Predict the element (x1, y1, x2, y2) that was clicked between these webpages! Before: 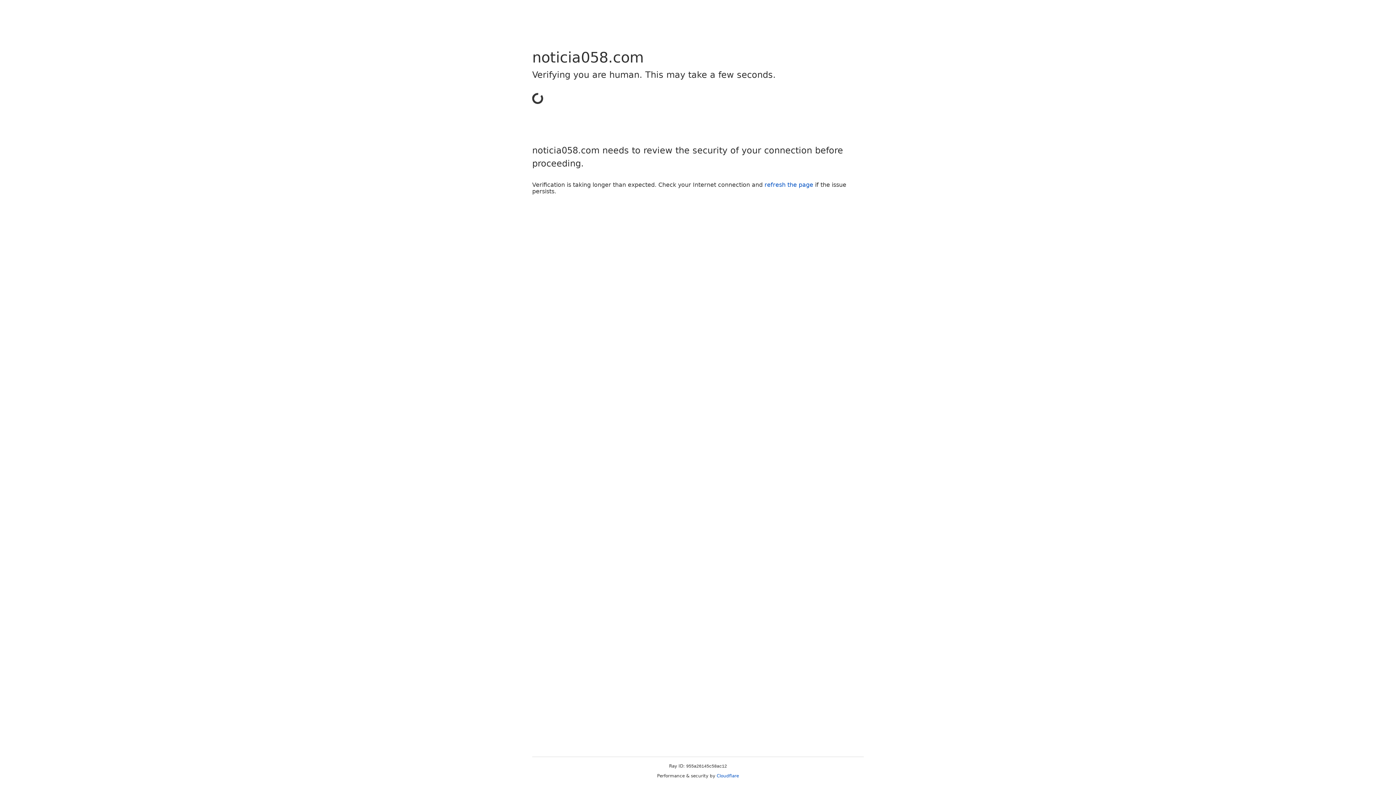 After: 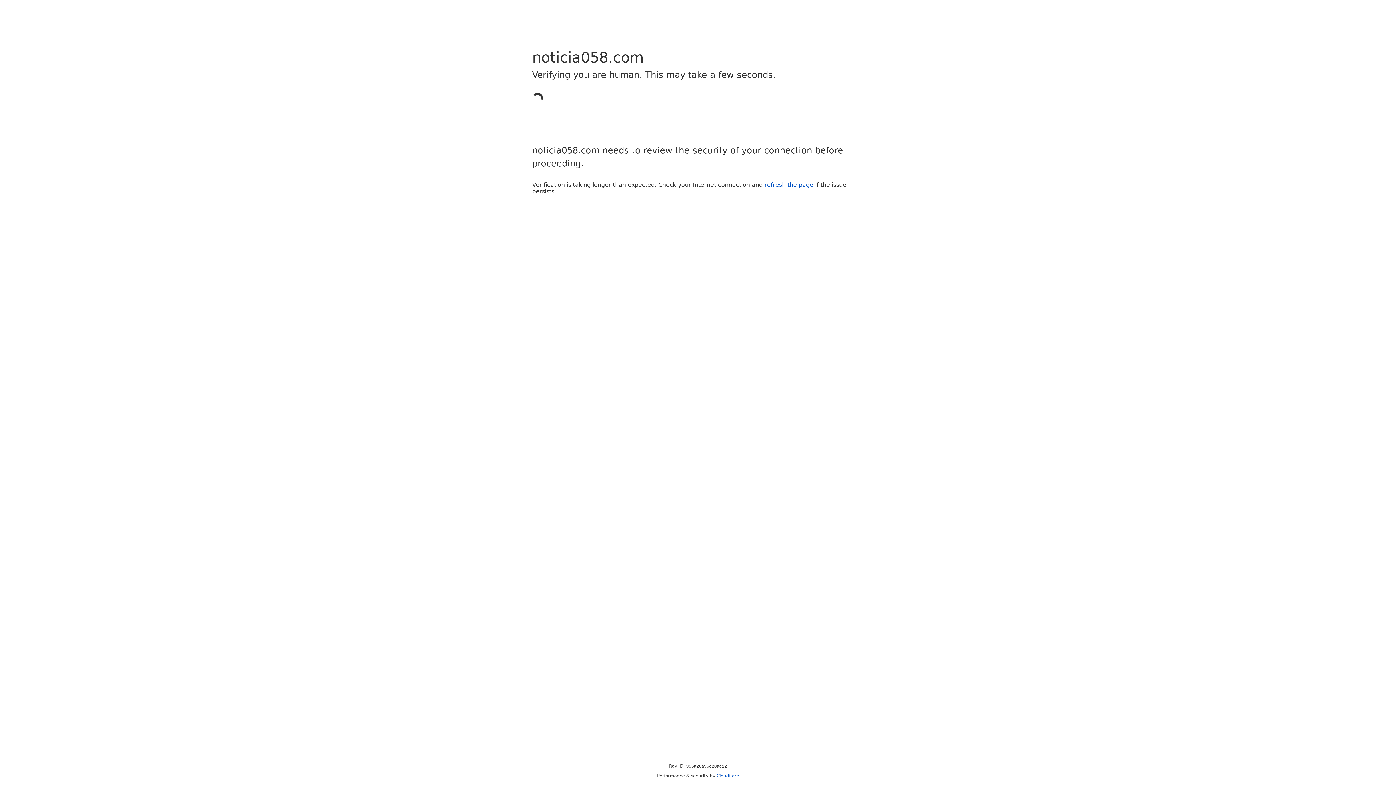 Action: label: Cloudflare bbox: (716, 773, 739, 778)